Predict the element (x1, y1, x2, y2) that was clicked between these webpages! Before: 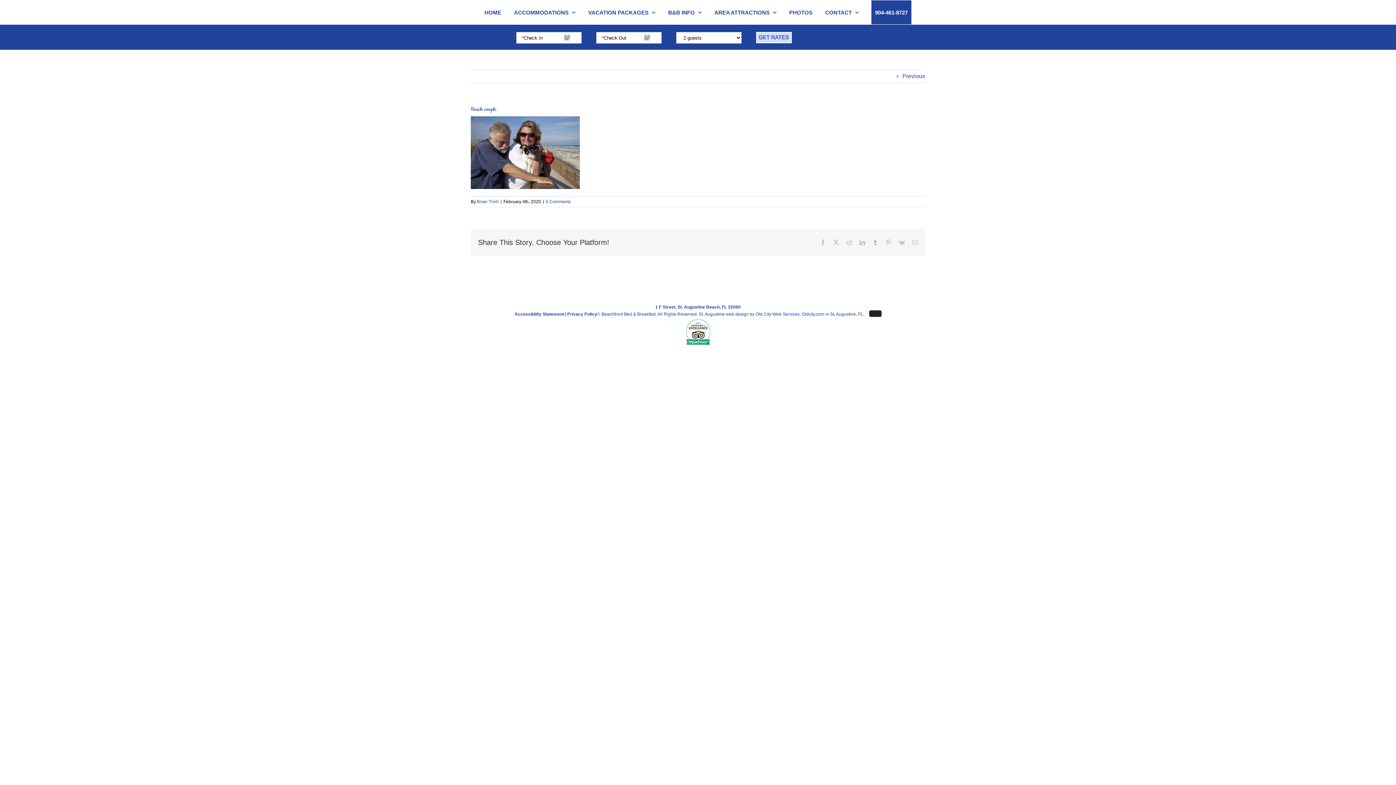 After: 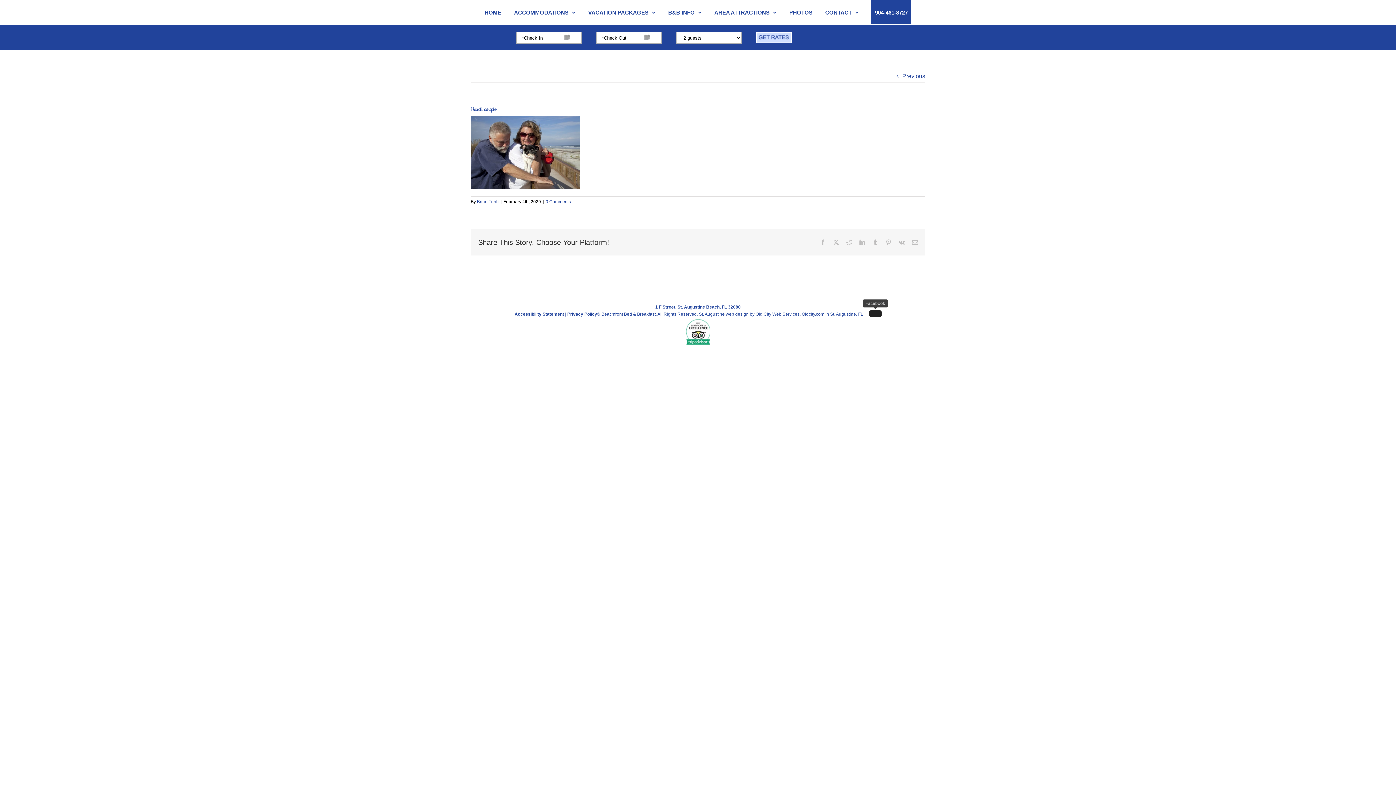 Action: label: Facebook bbox: (869, 310, 881, 317)